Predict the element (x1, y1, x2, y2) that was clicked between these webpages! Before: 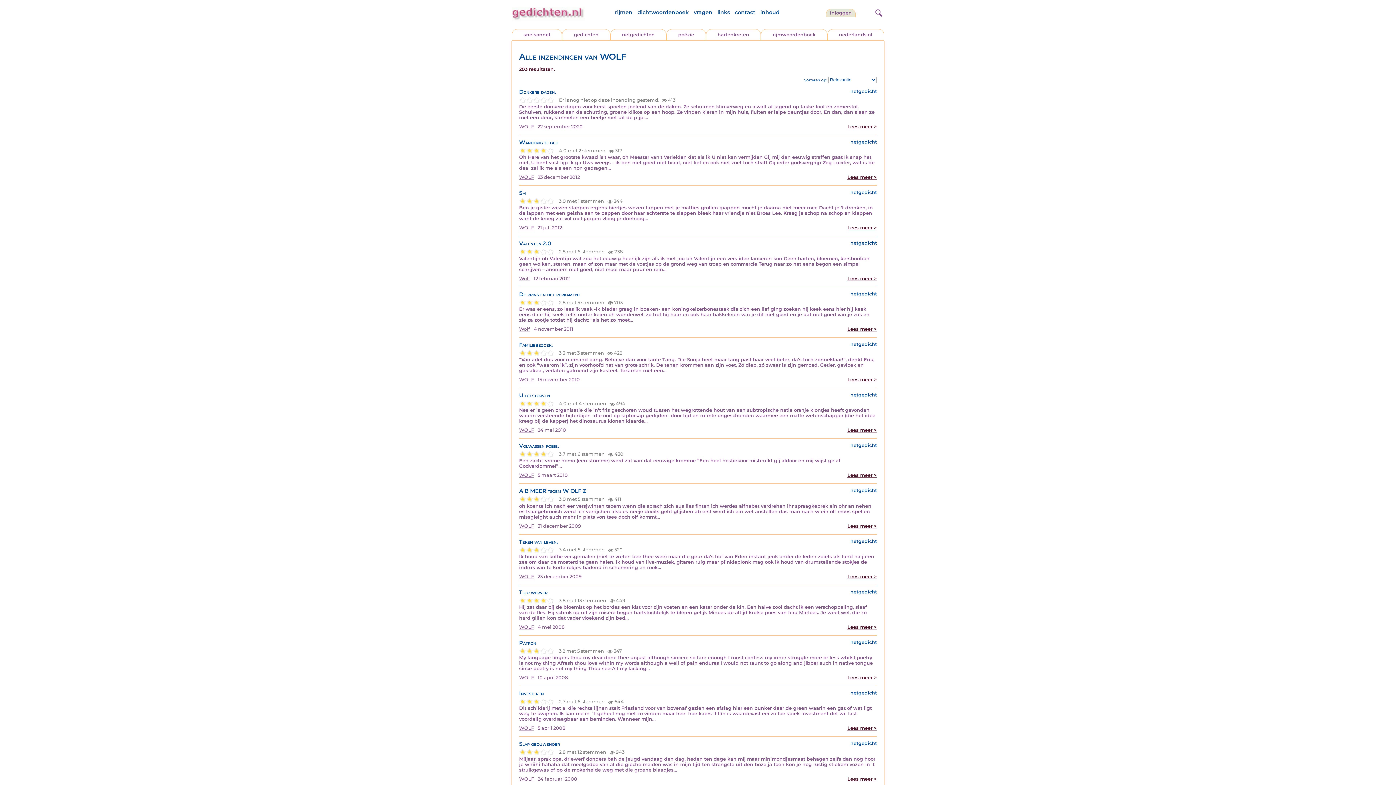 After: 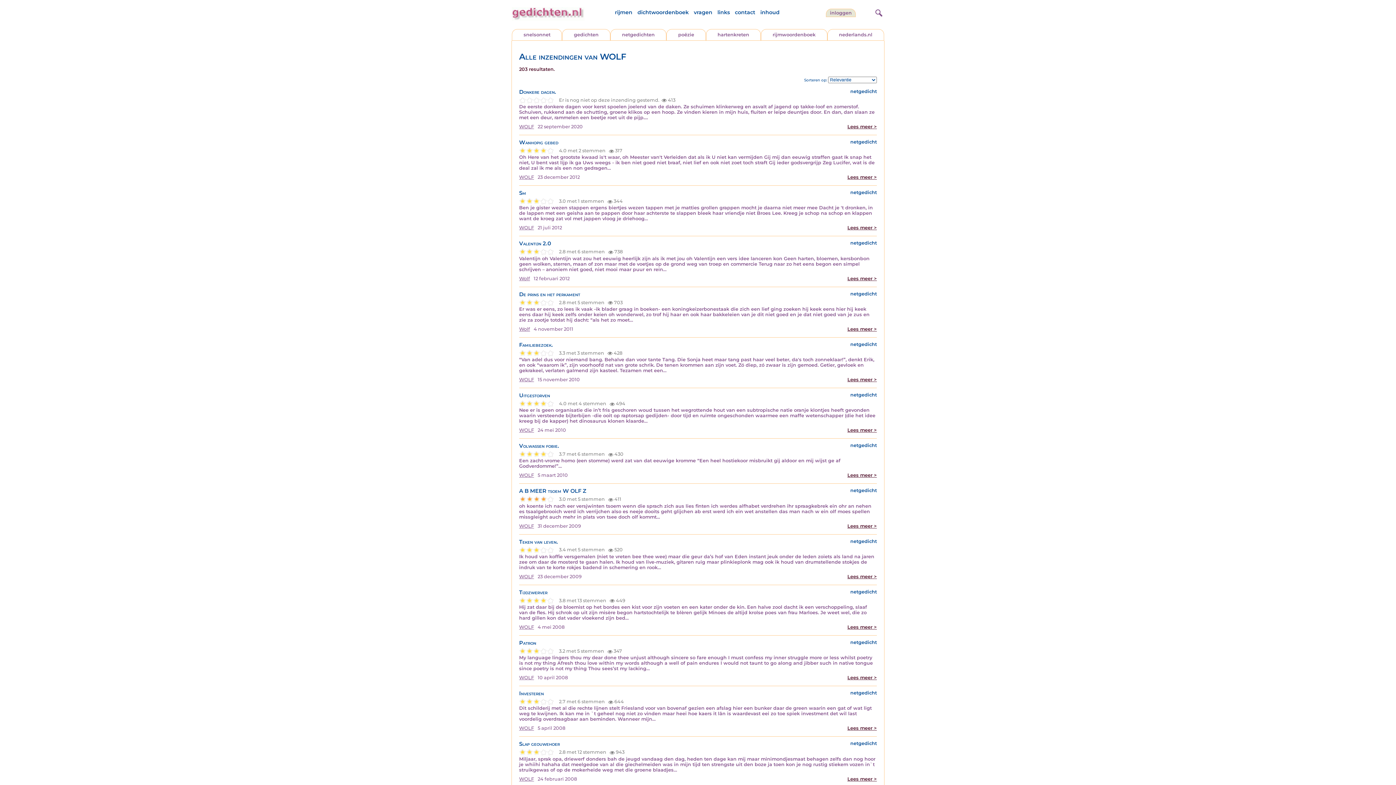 Action: bbox: (540, 496, 547, 503) label: 4